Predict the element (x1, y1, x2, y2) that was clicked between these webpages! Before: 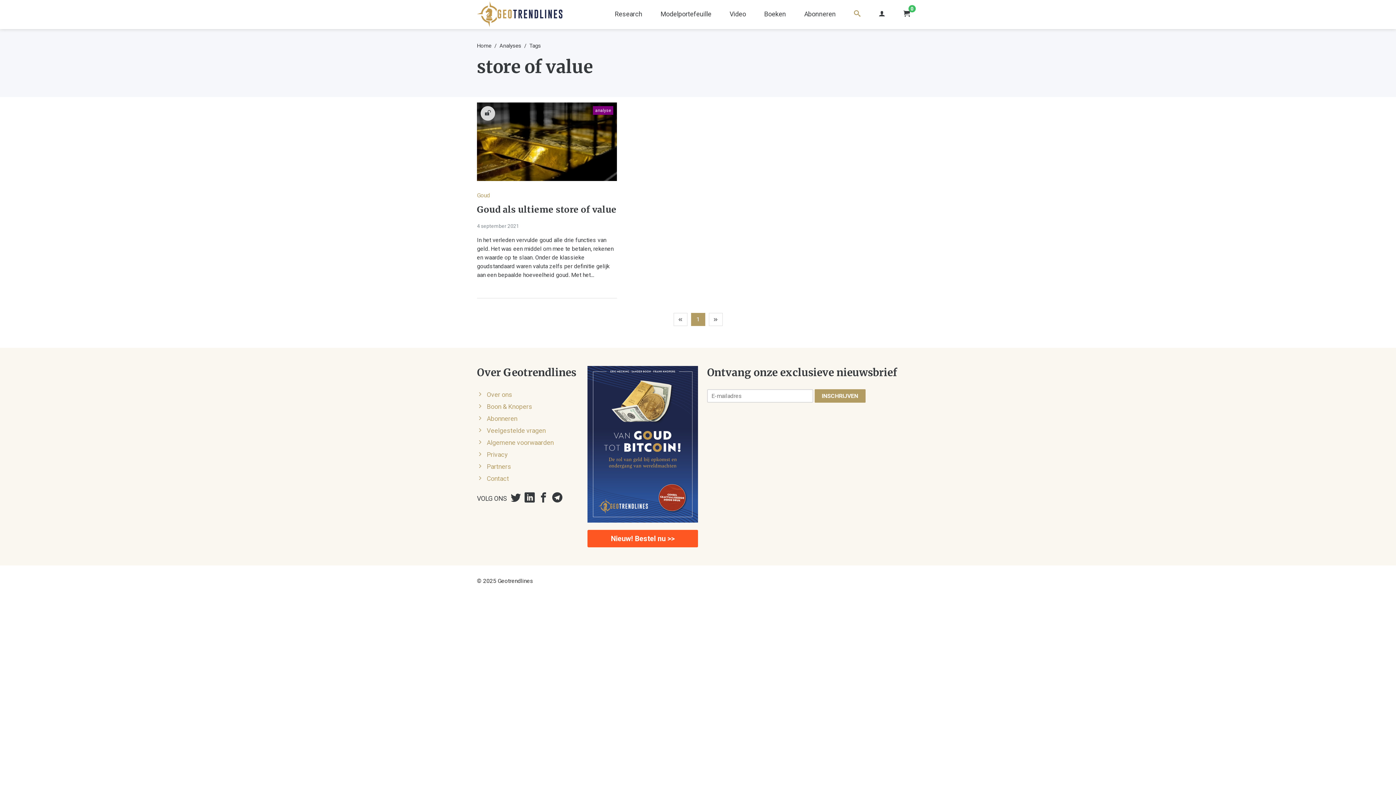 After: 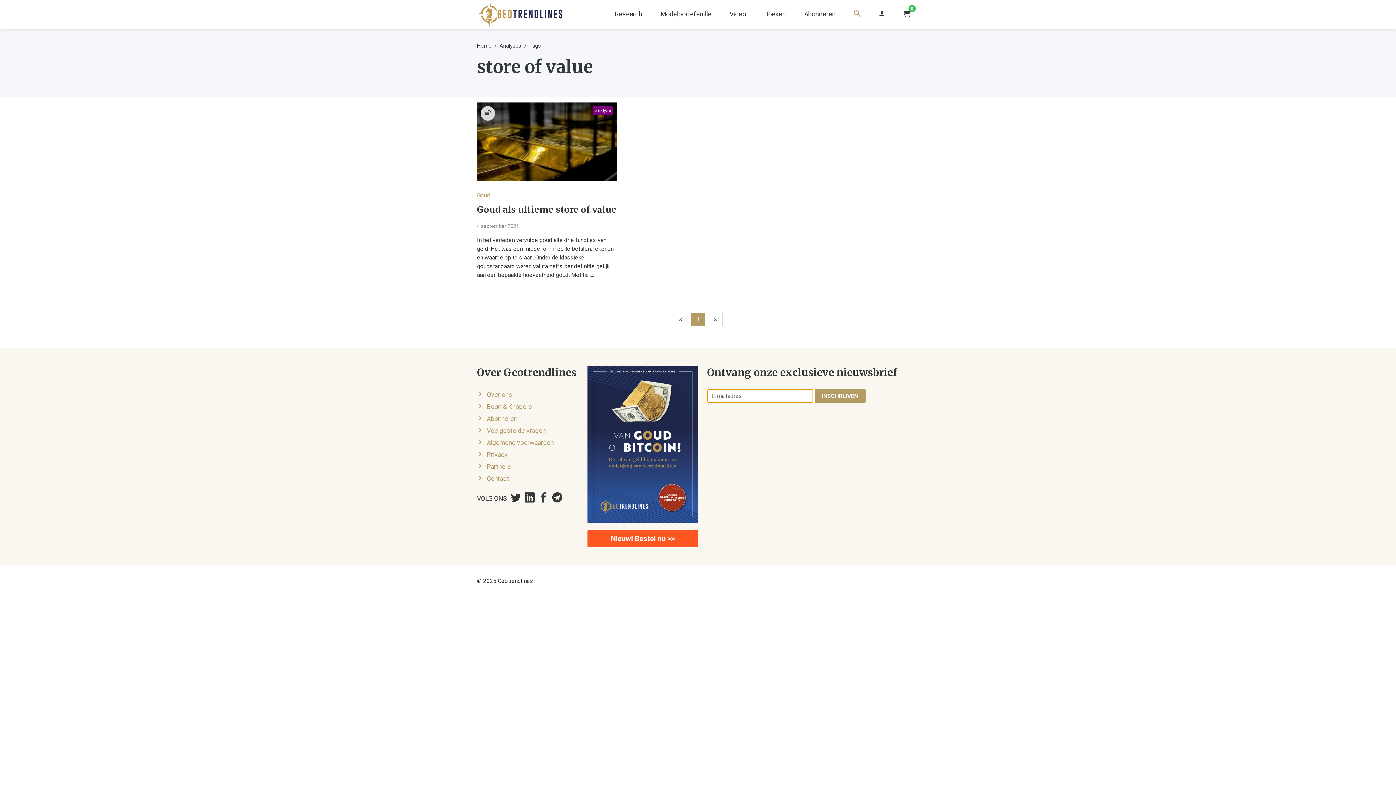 Action: label: INSCHRIJVEN bbox: (814, 389, 865, 402)